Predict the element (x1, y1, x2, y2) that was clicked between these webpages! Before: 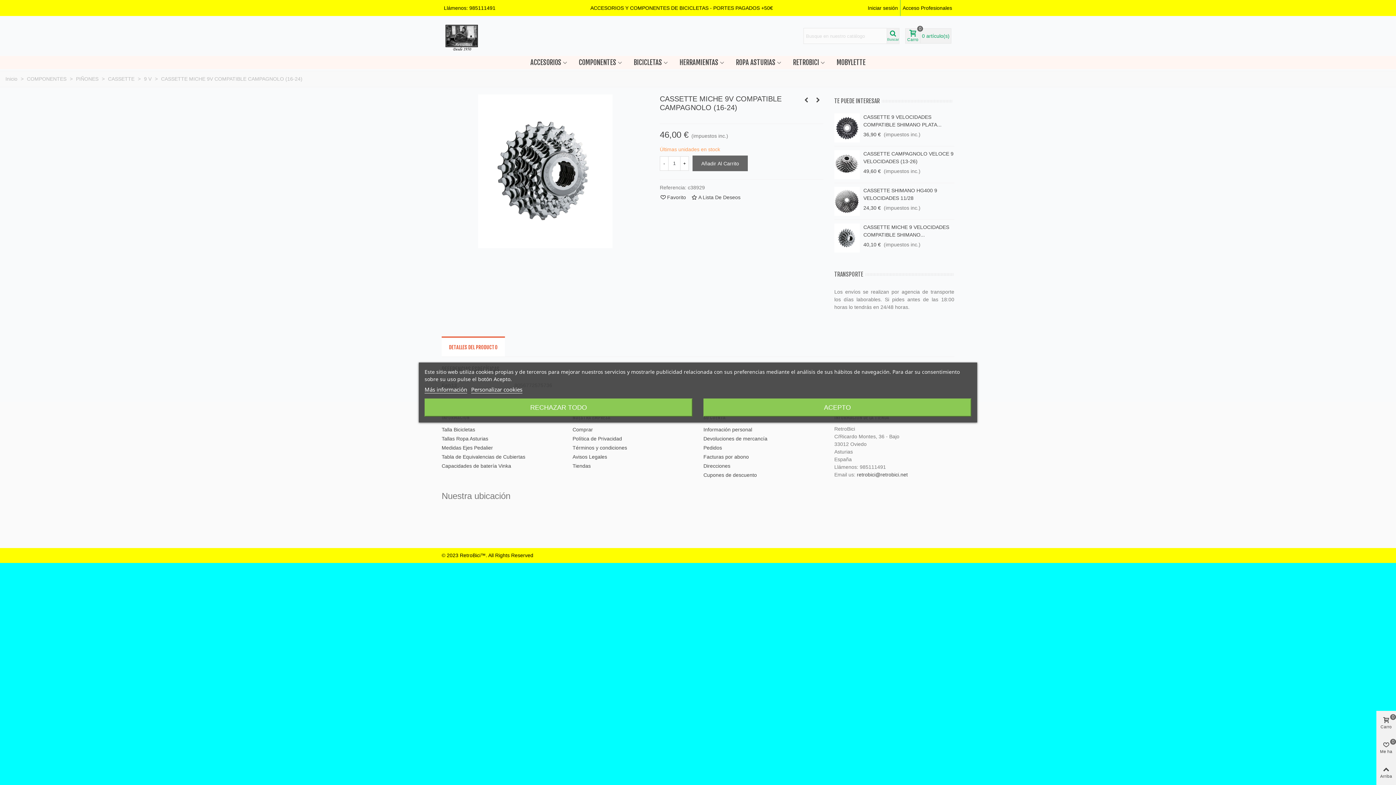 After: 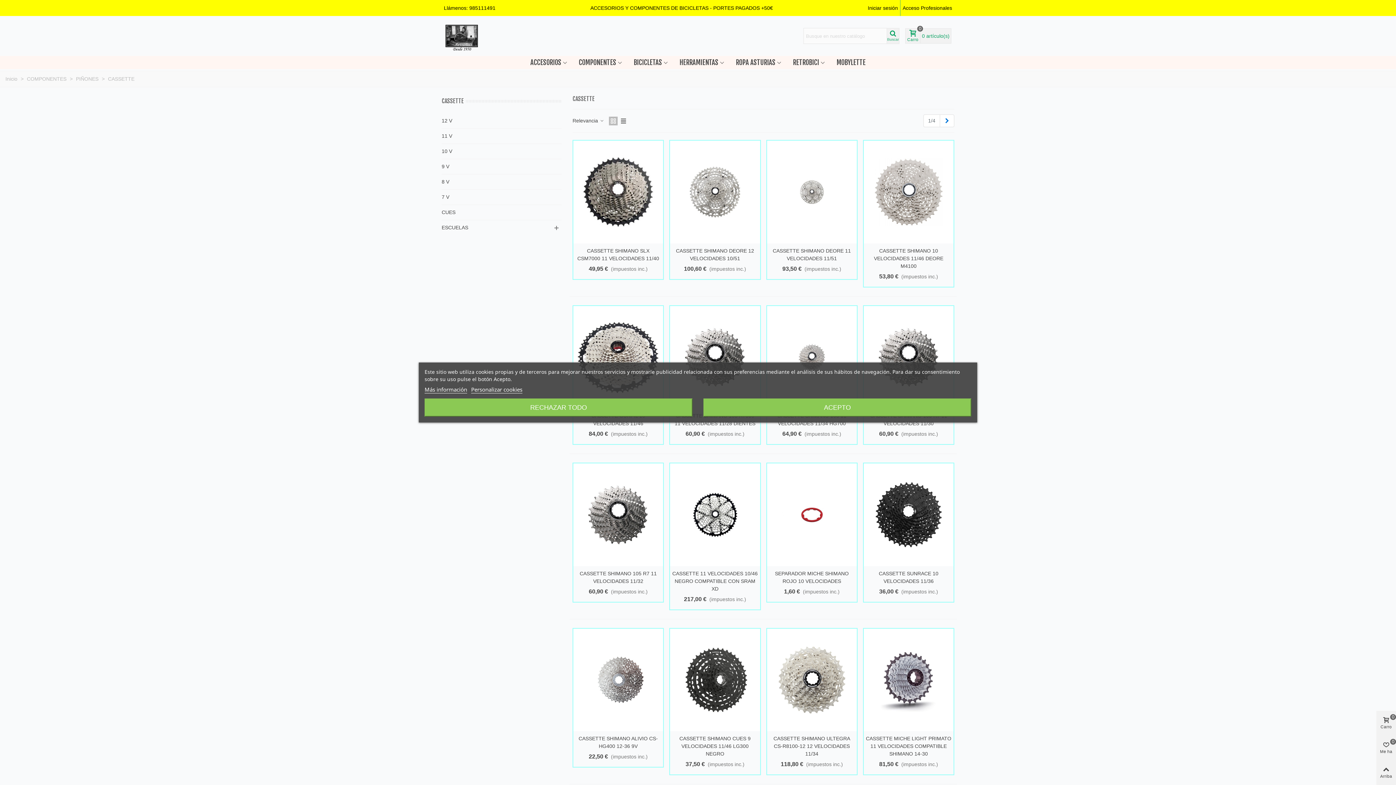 Action: bbox: (108, 76, 136, 81) label: CASSETTE 